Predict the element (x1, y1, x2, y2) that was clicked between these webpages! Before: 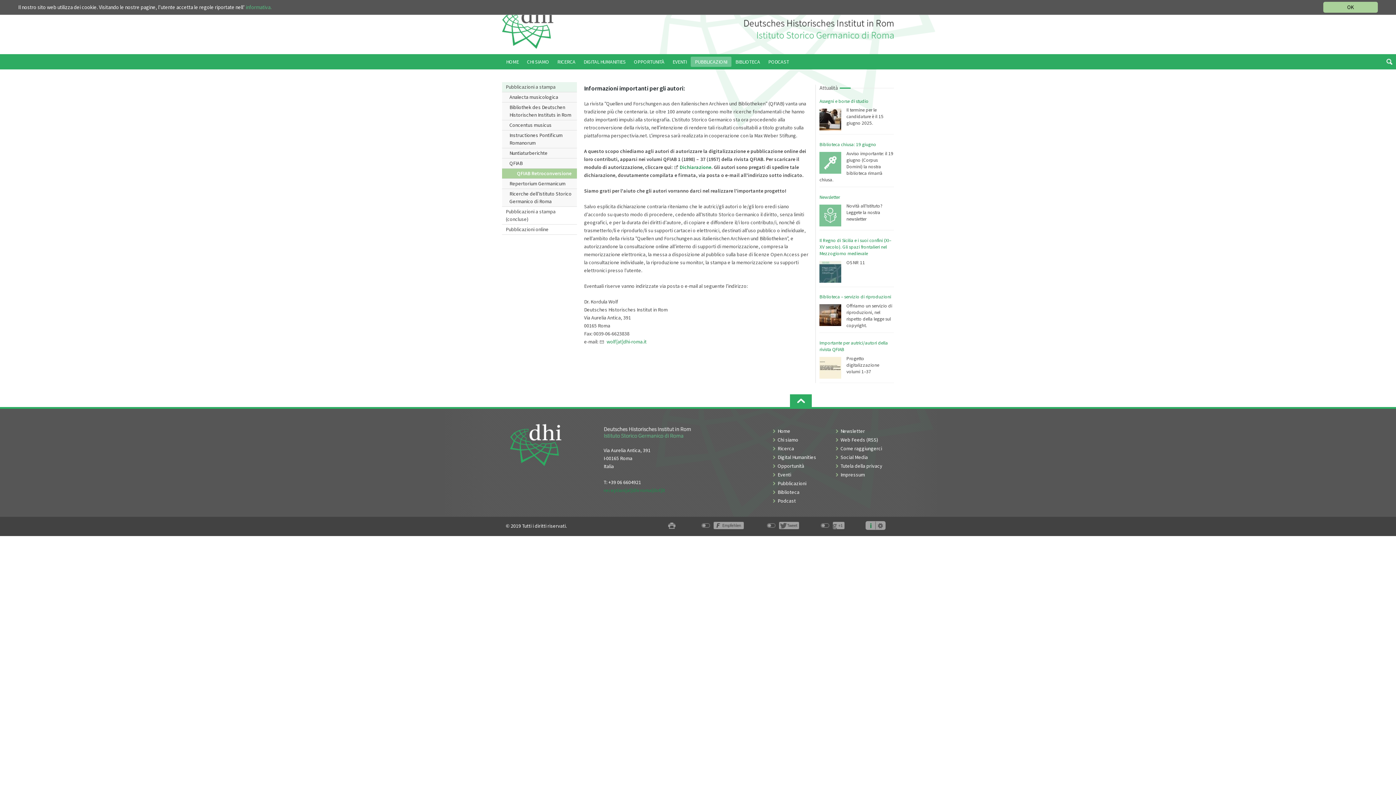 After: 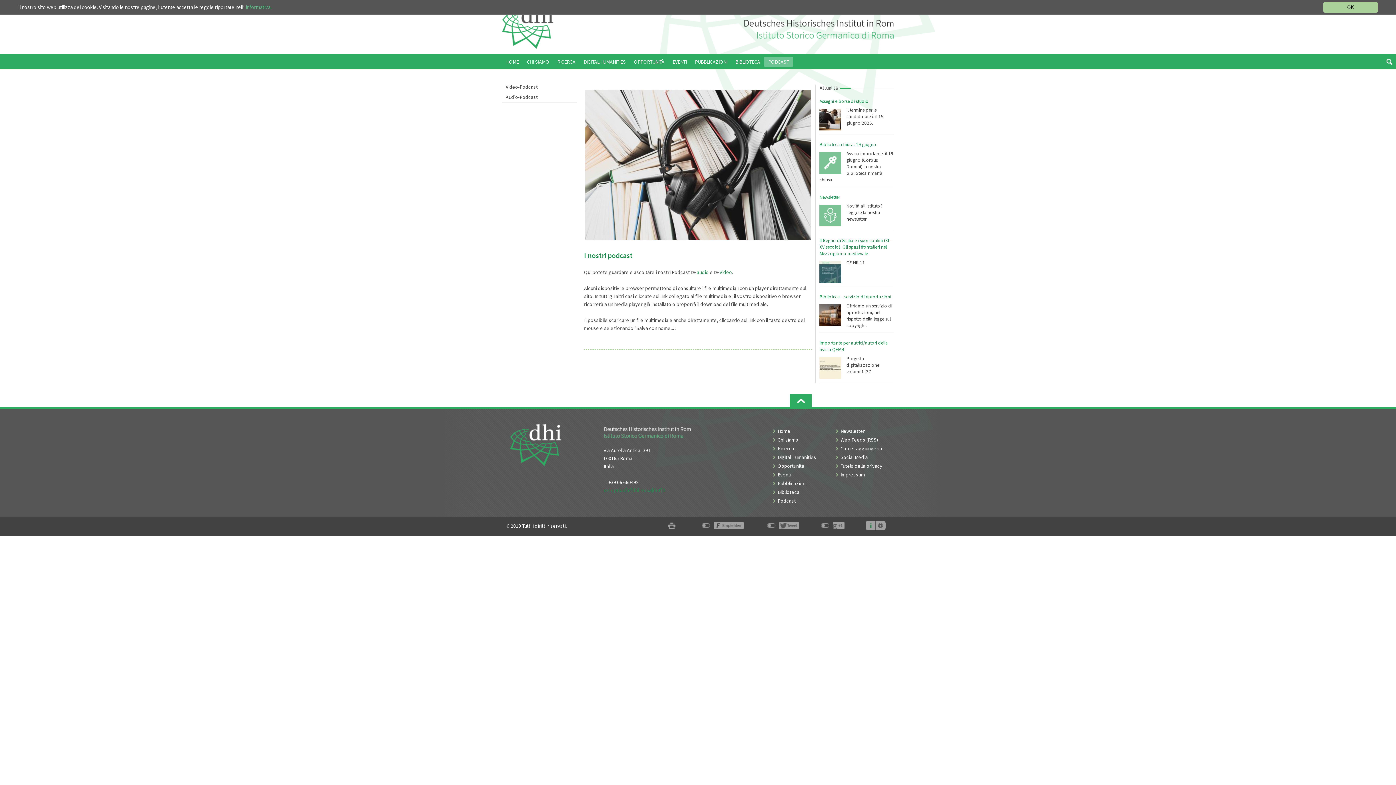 Action: label: Podcast bbox: (768, 496, 823, 505)